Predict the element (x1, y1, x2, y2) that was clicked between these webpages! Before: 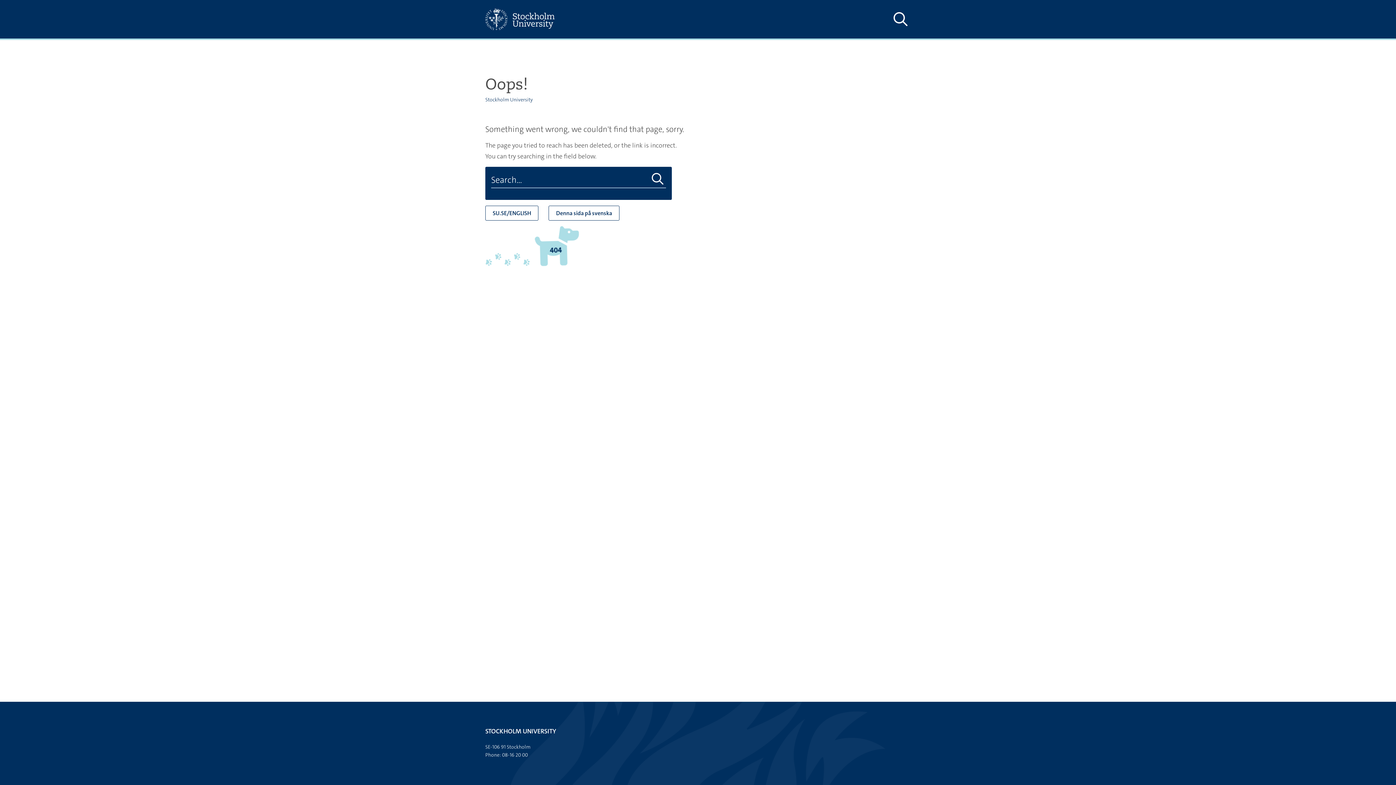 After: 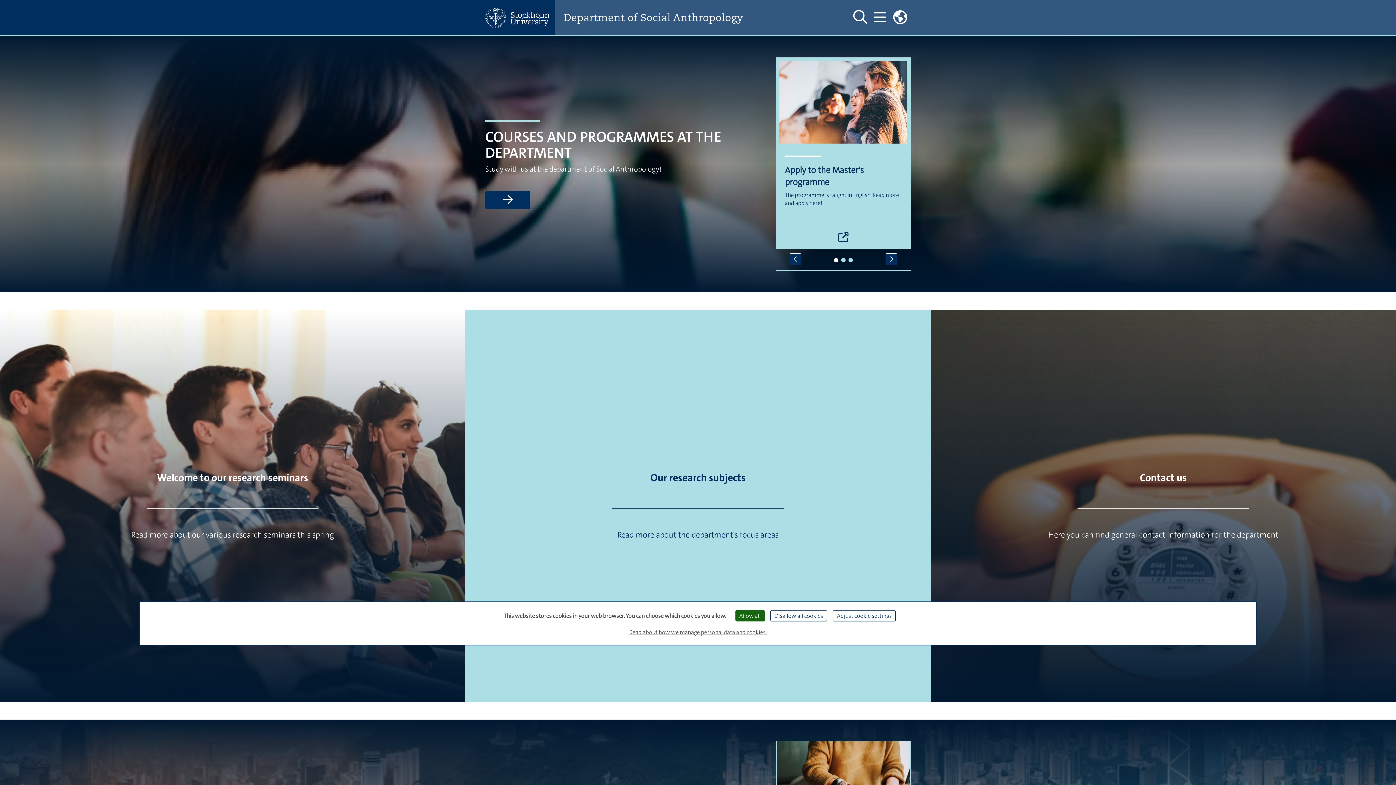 Action: label: SU.SE/ENGLISH bbox: (485, 205, 538, 220)